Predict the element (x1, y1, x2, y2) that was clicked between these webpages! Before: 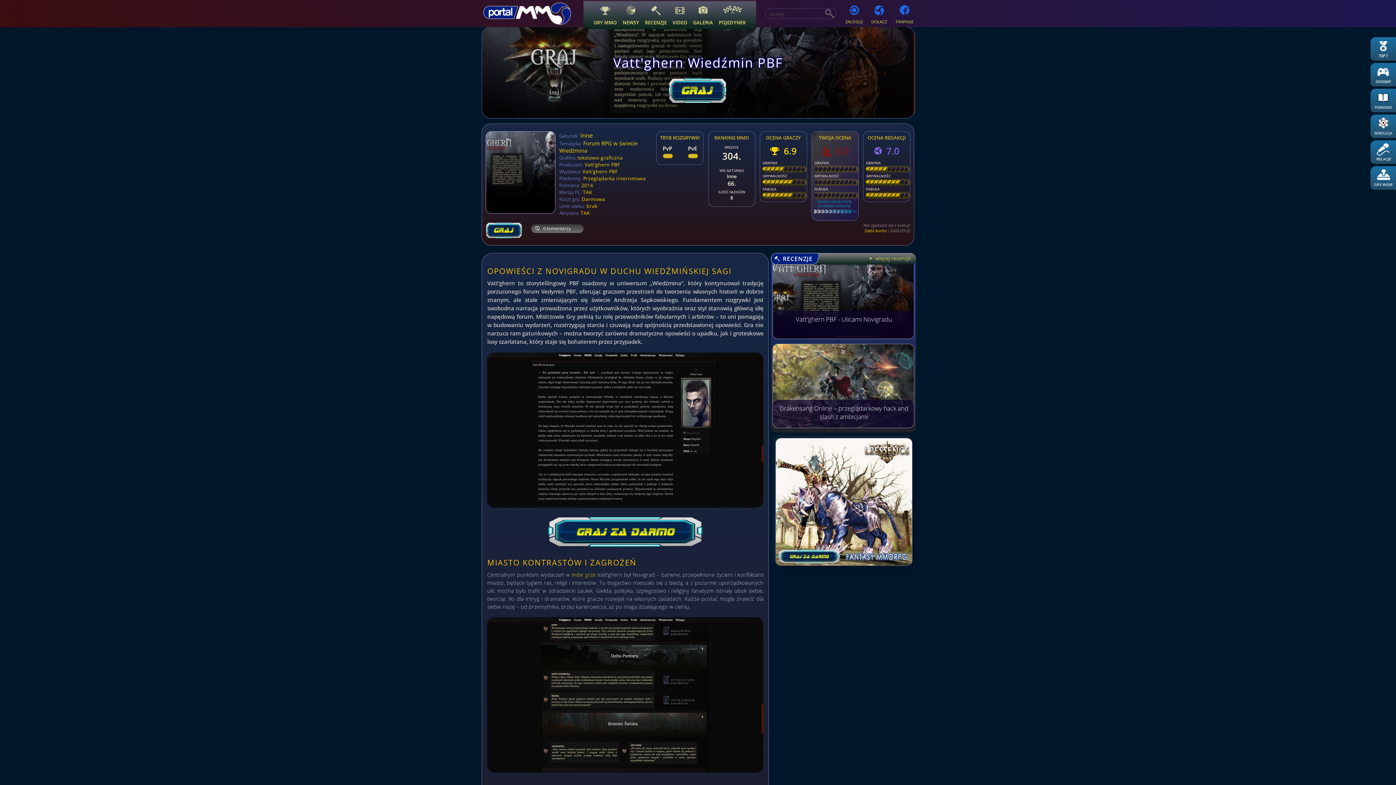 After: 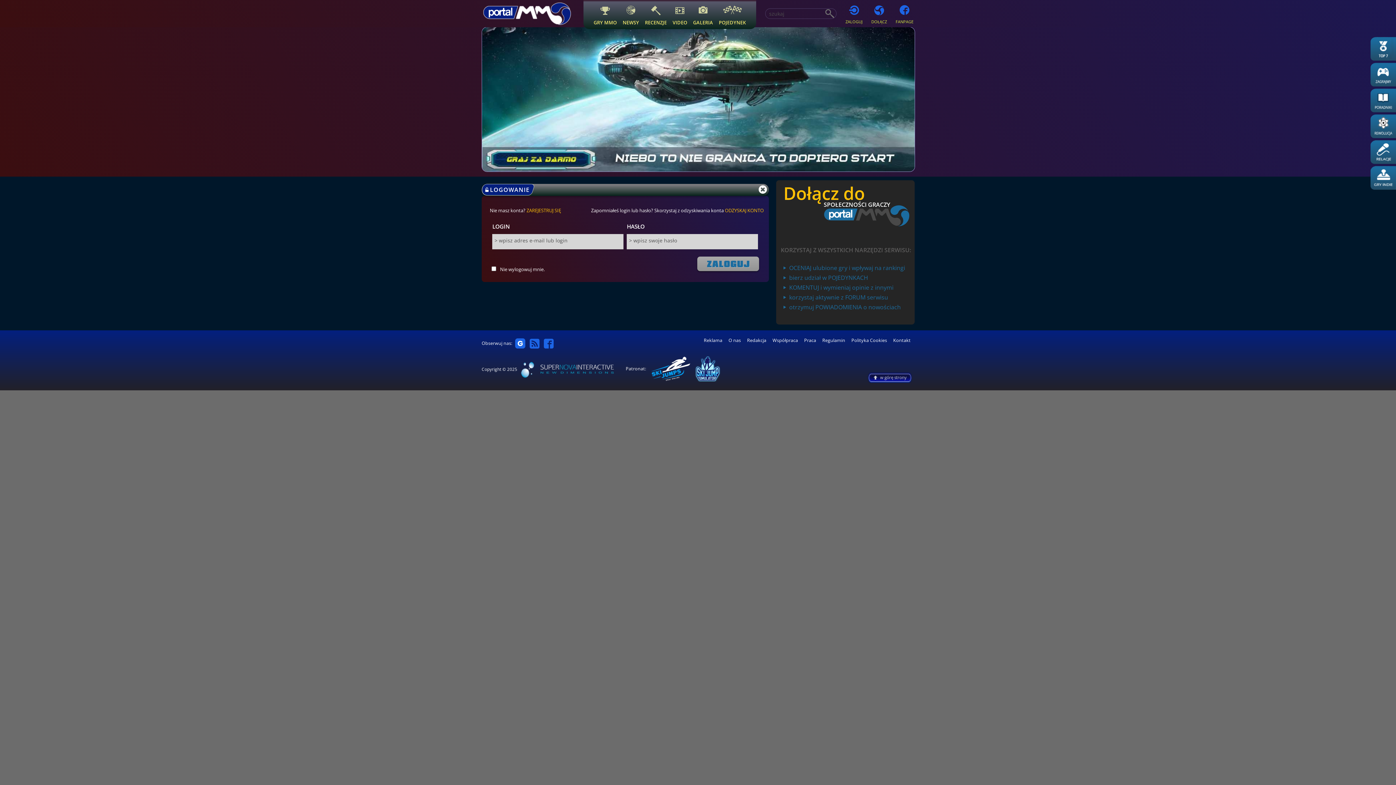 Action: bbox: (826, 166, 831, 171) label: \